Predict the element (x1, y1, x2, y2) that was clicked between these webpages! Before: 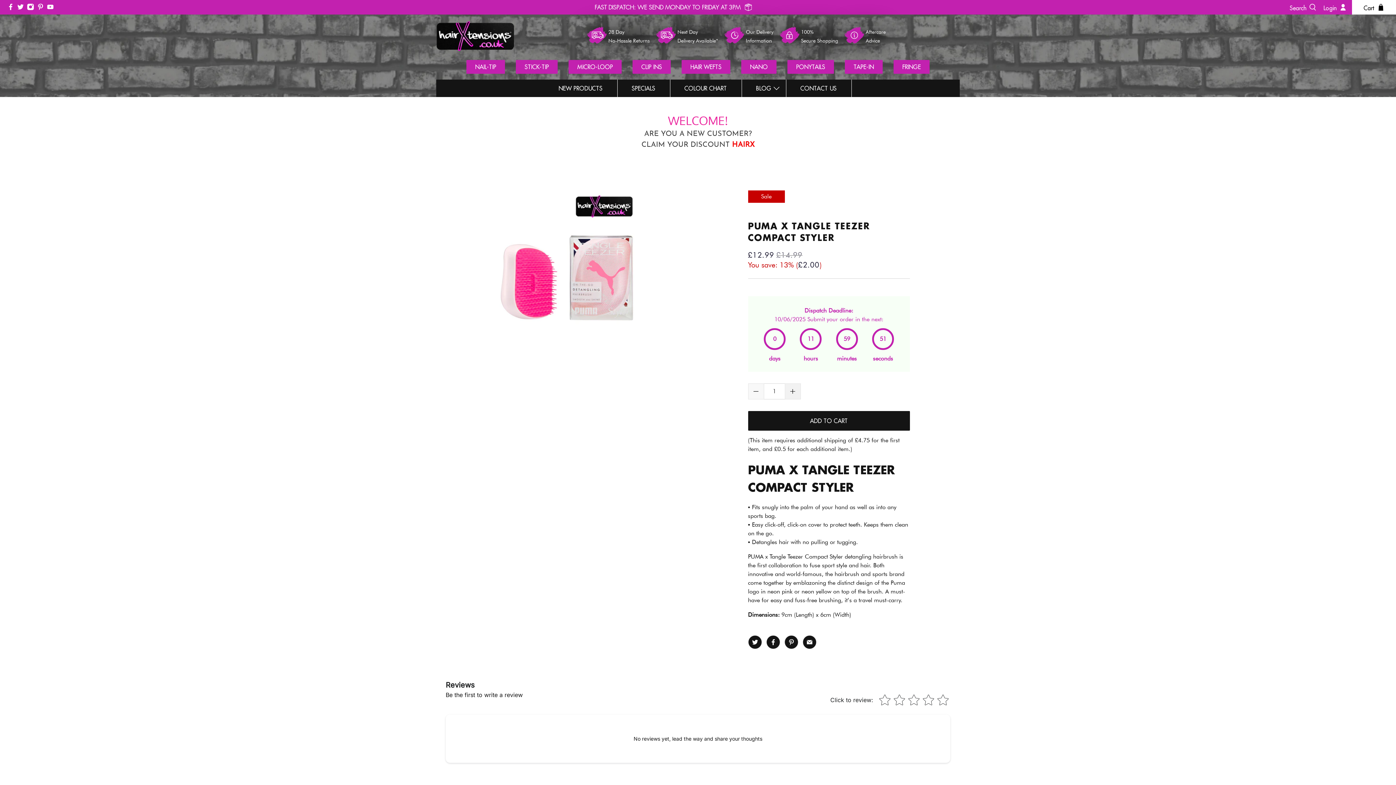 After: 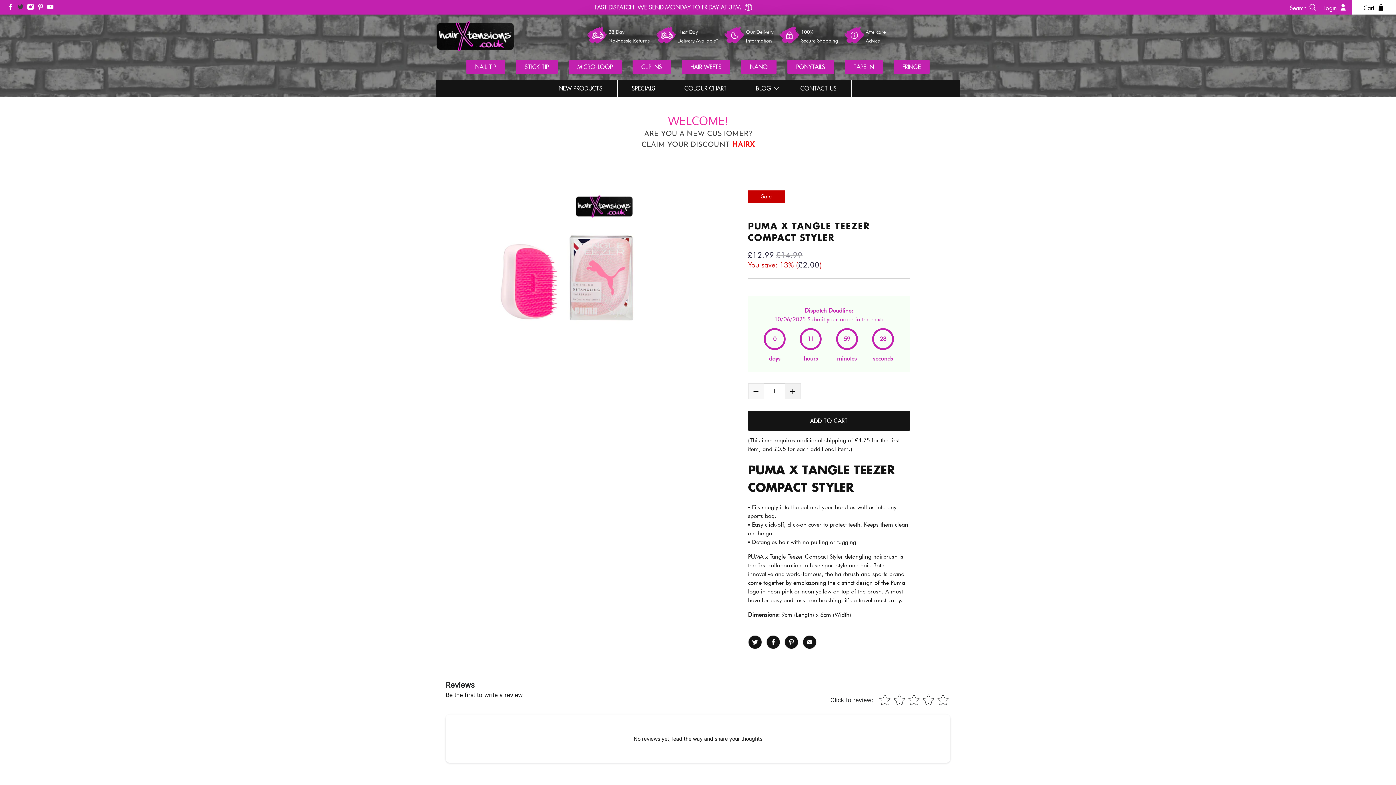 Action: bbox: (17, 2, 27, 11)